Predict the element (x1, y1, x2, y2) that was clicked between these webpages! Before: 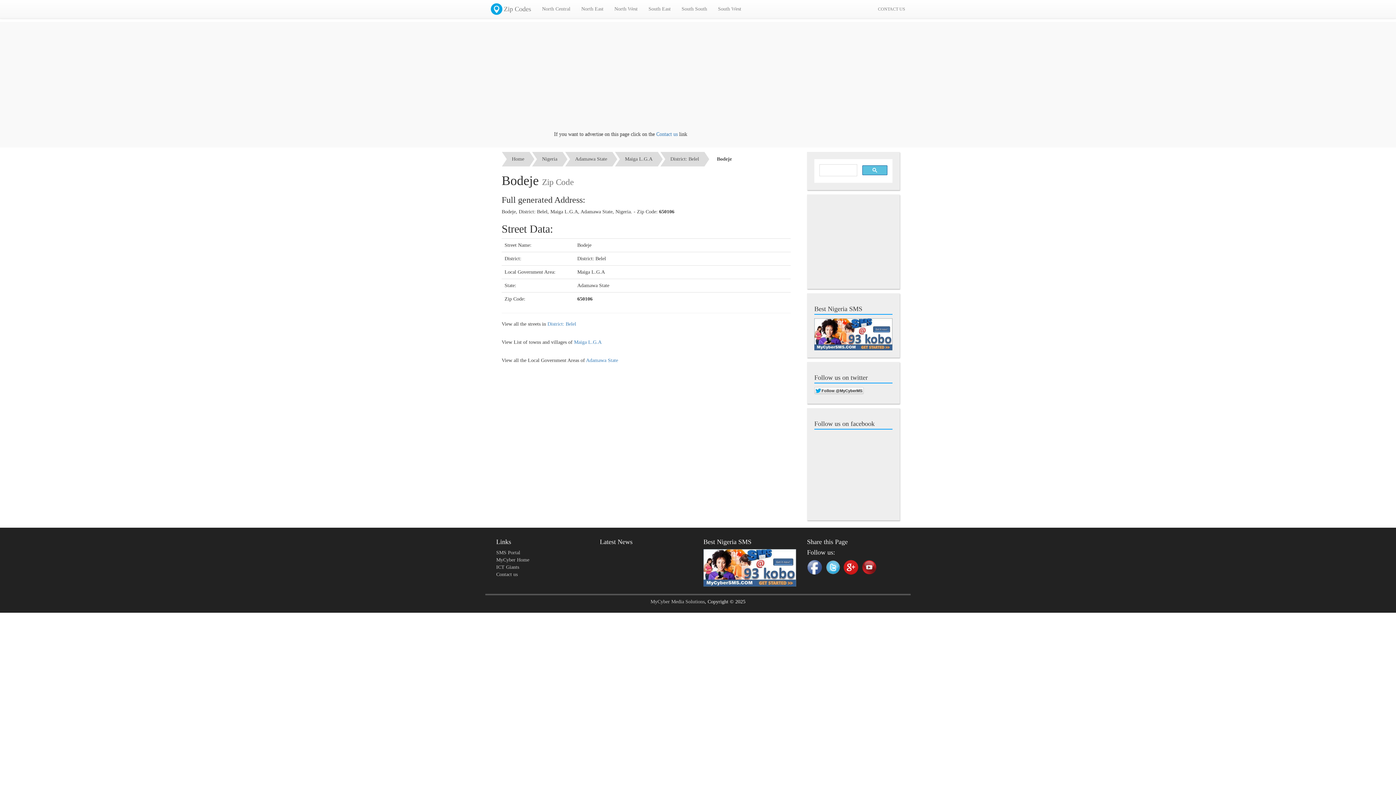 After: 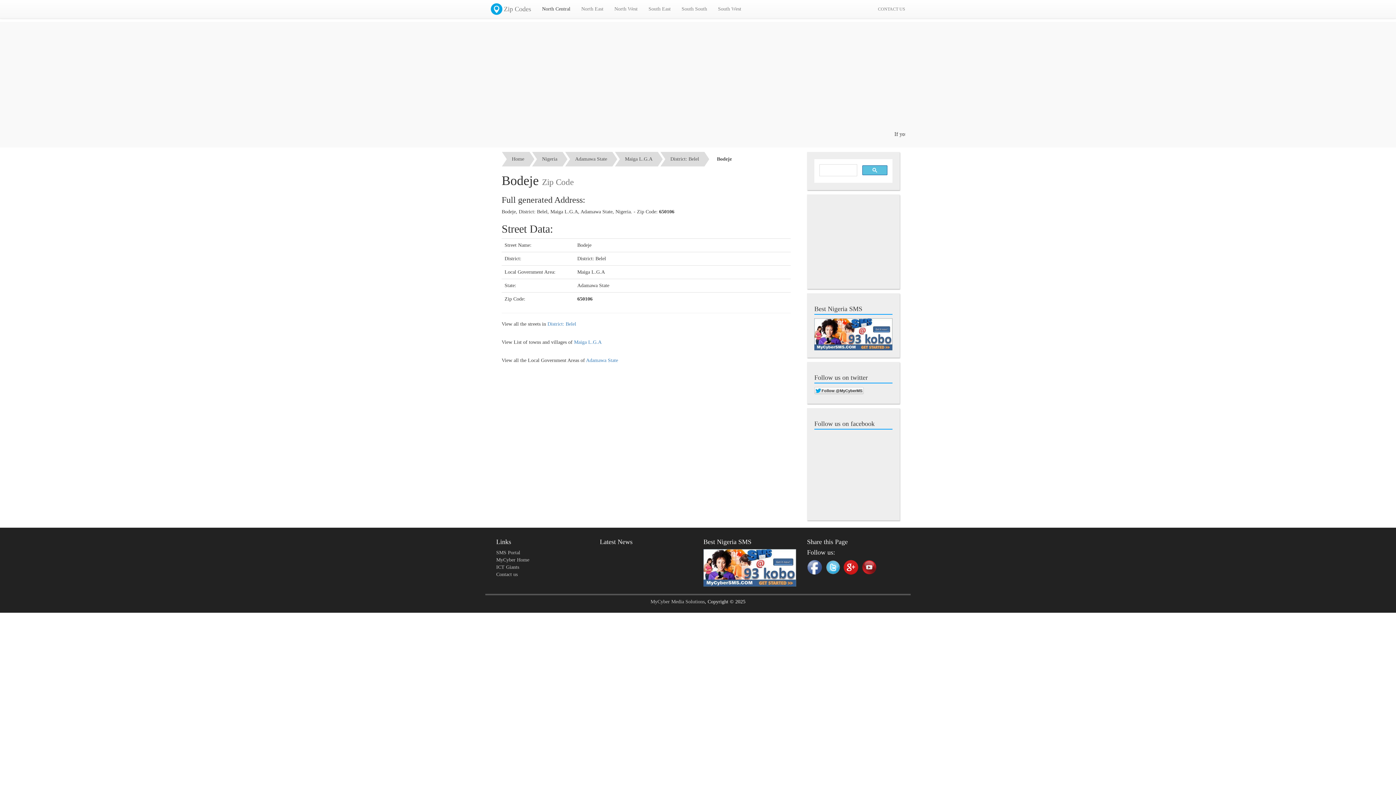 Action: label: North Central bbox: (536, 0, 576, 18)